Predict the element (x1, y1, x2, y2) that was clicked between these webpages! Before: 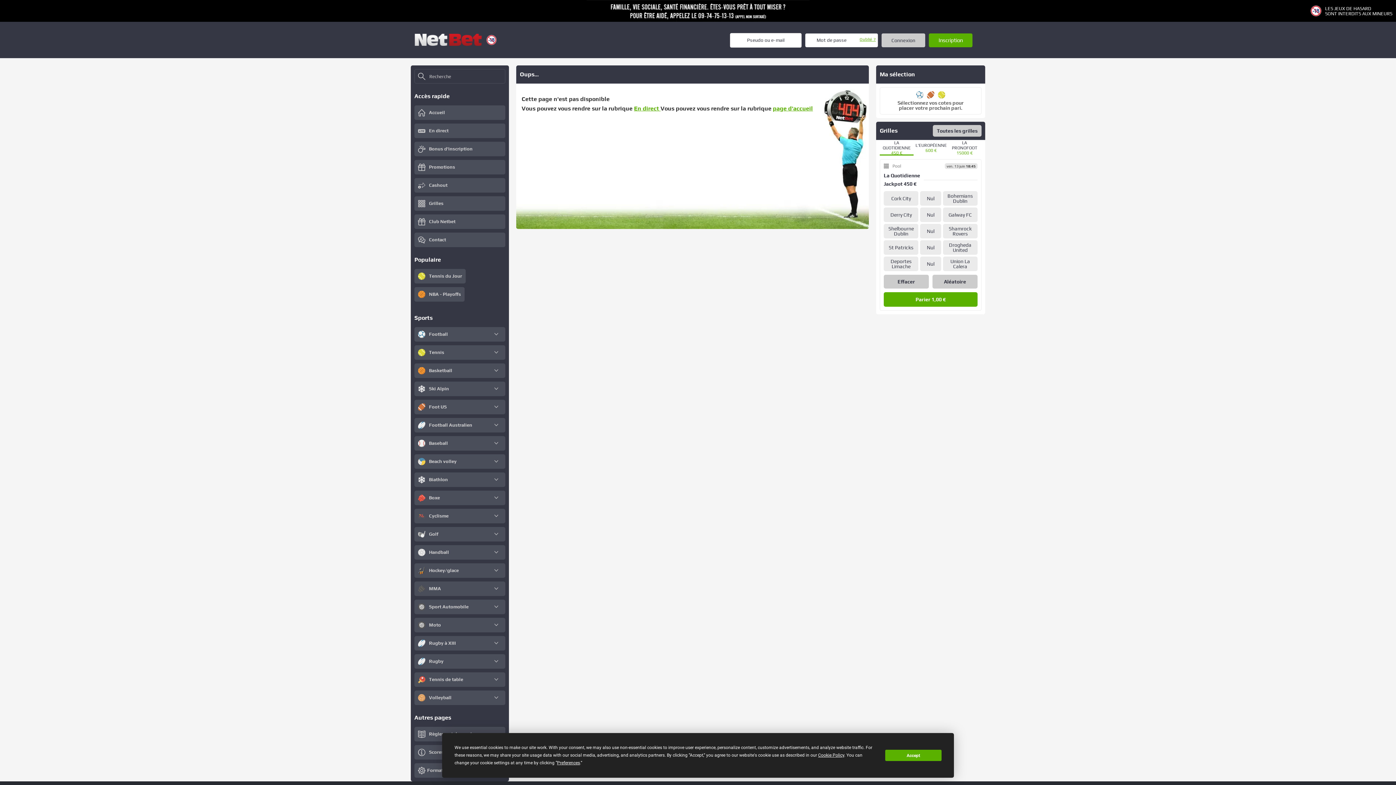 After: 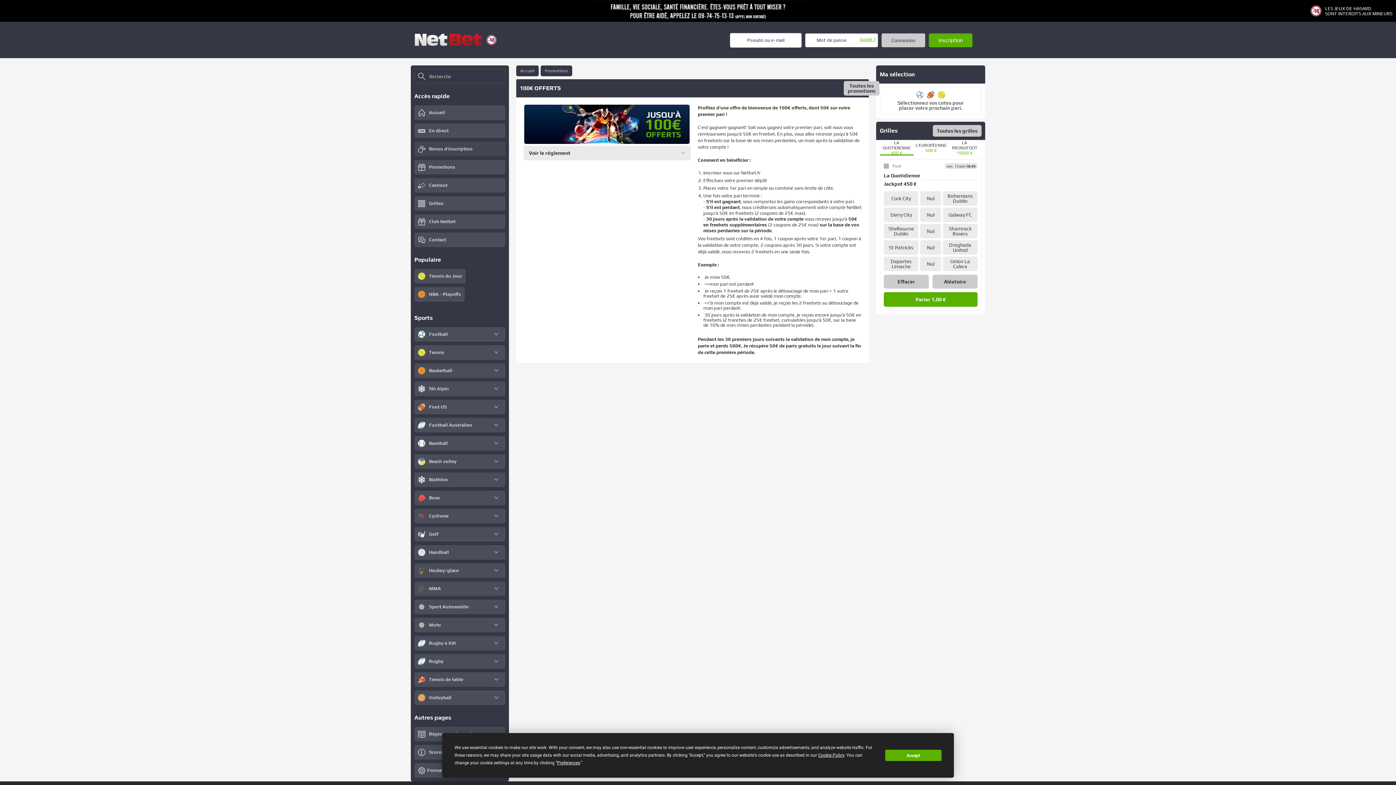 Action: label: Bonus d'inscription bbox: (414, 141, 505, 156)